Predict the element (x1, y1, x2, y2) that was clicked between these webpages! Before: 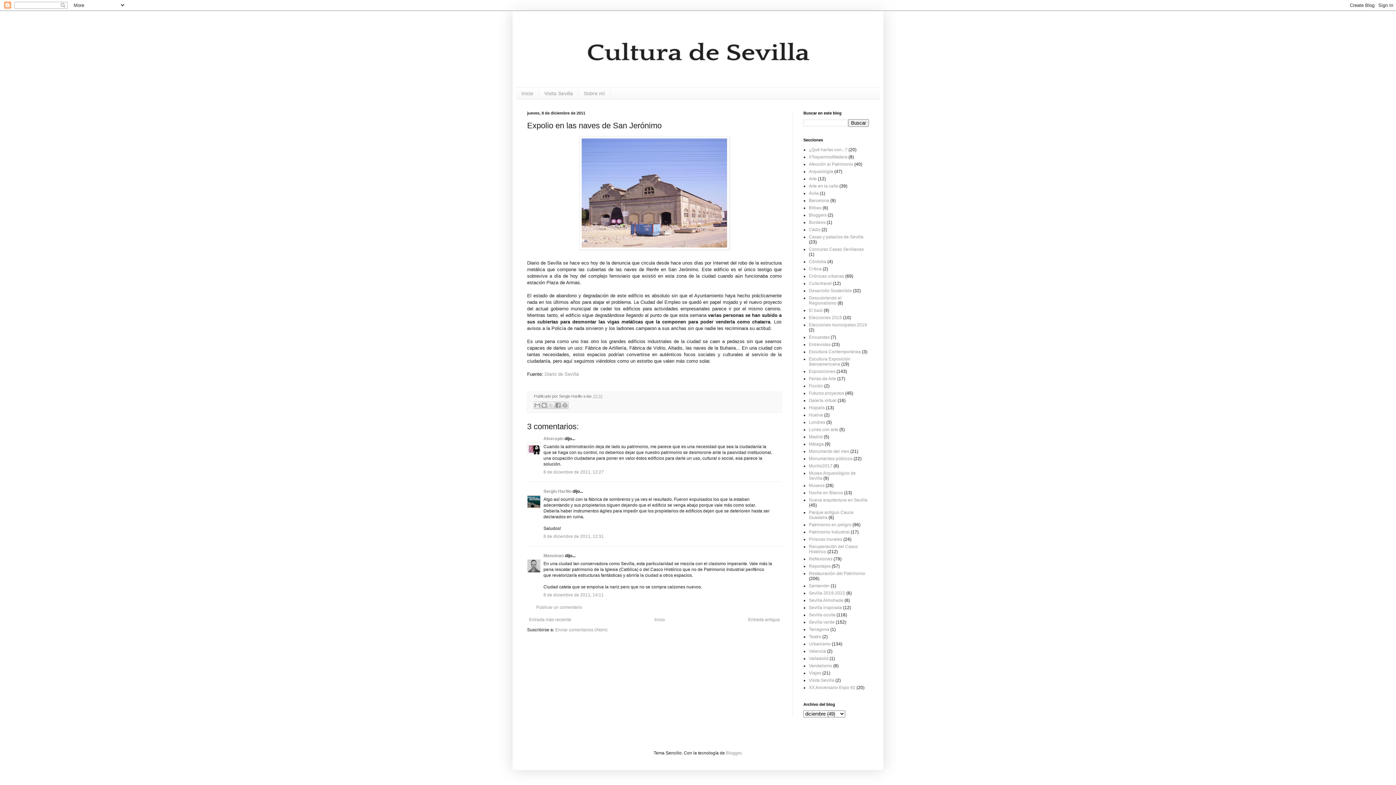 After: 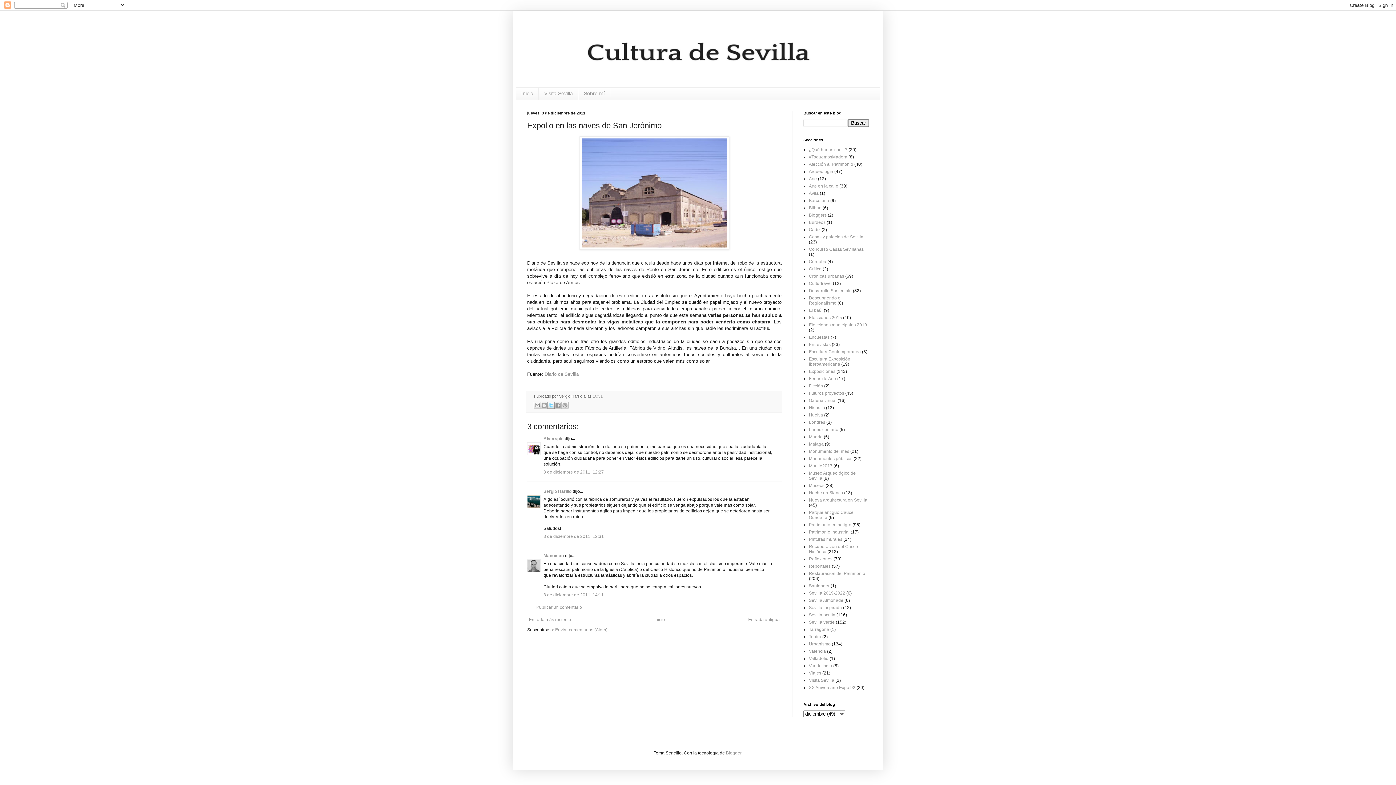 Action: label: Compartir en X bbox: (547, 401, 554, 409)